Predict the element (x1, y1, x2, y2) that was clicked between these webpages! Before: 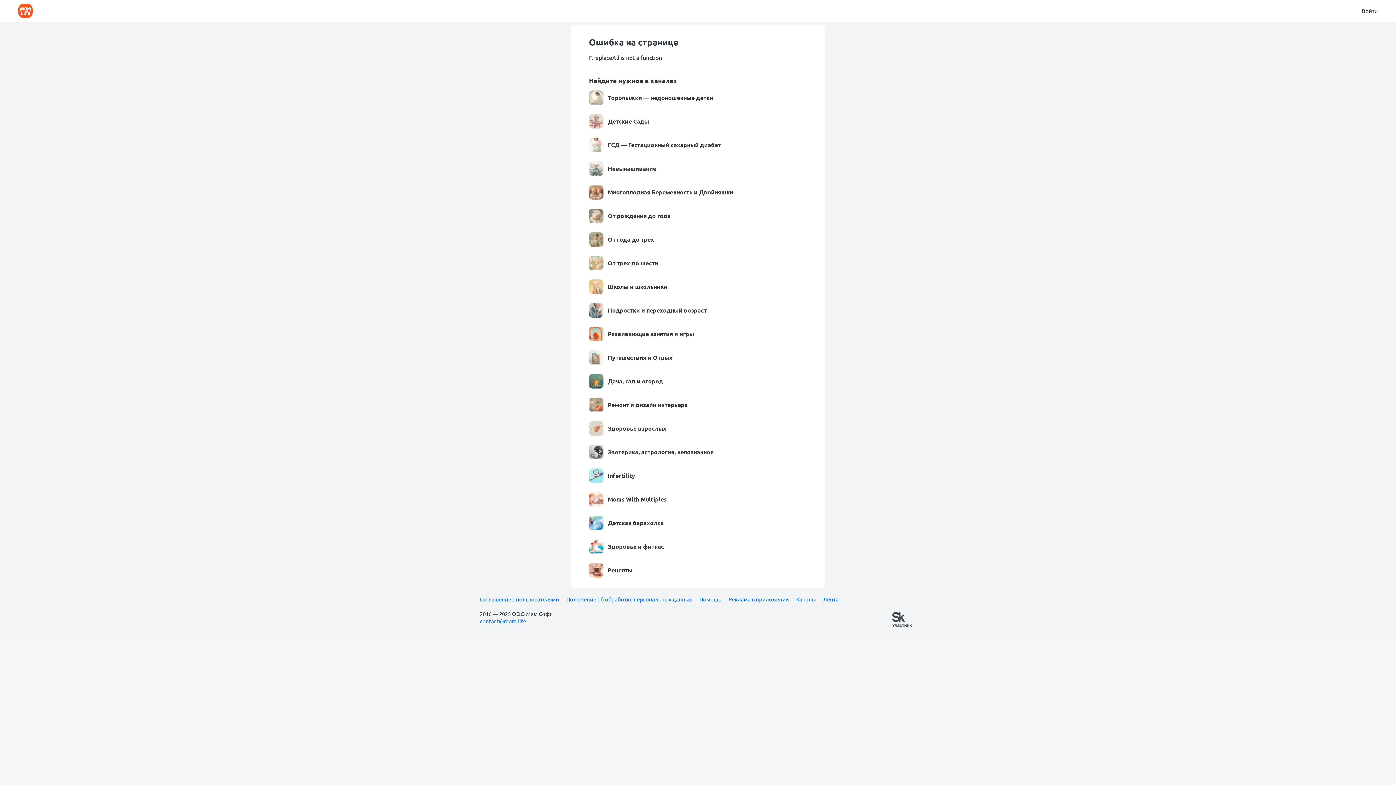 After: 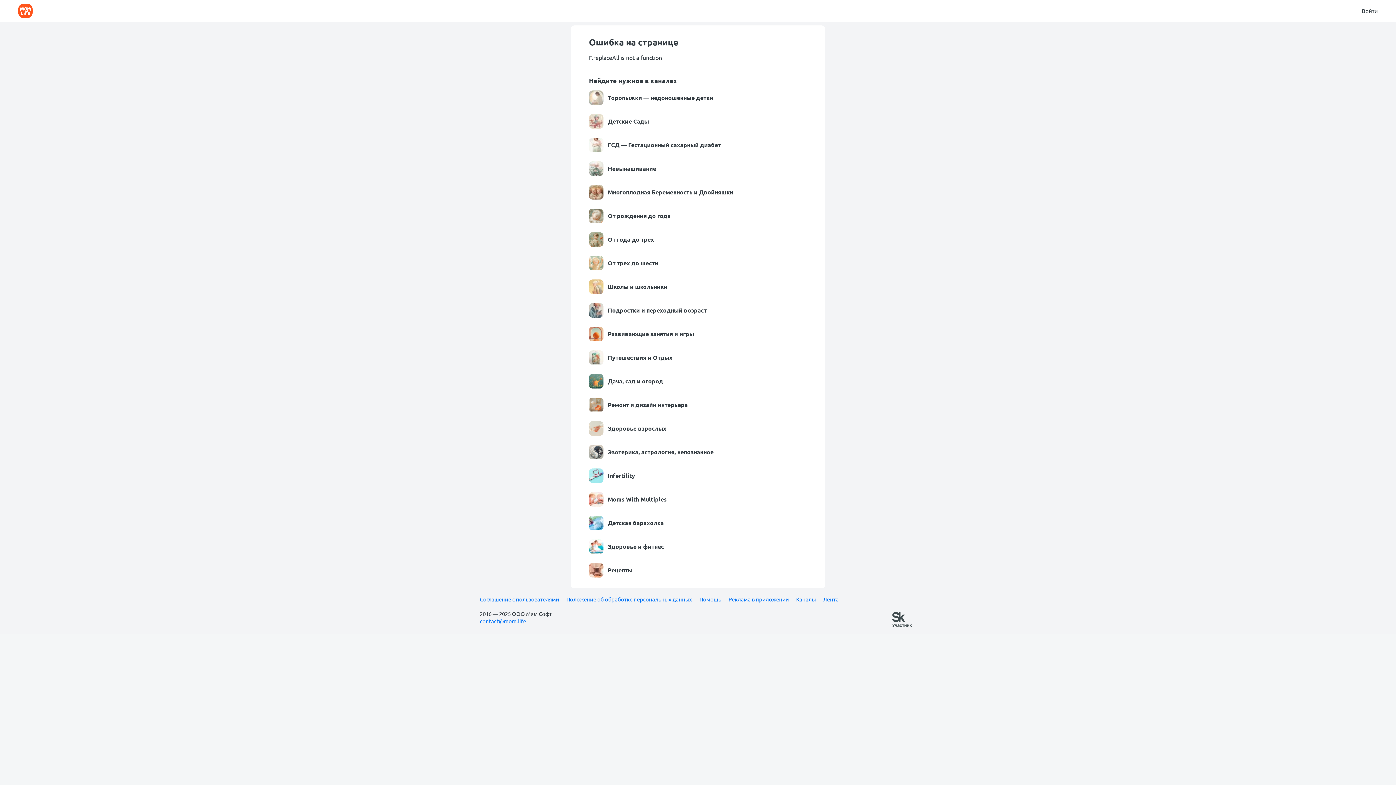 Action: bbox: (589, 326, 807, 341) label: Развивающие занятия и игры